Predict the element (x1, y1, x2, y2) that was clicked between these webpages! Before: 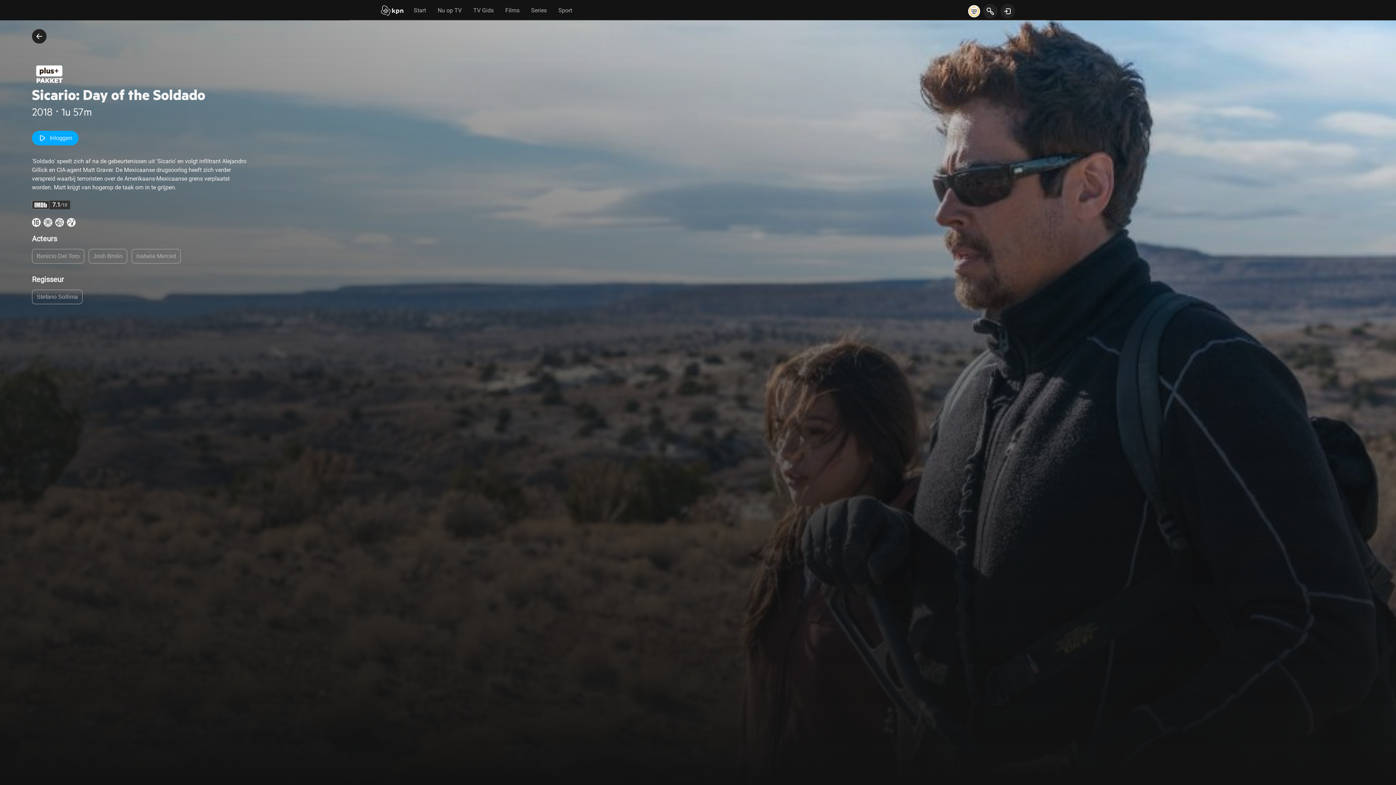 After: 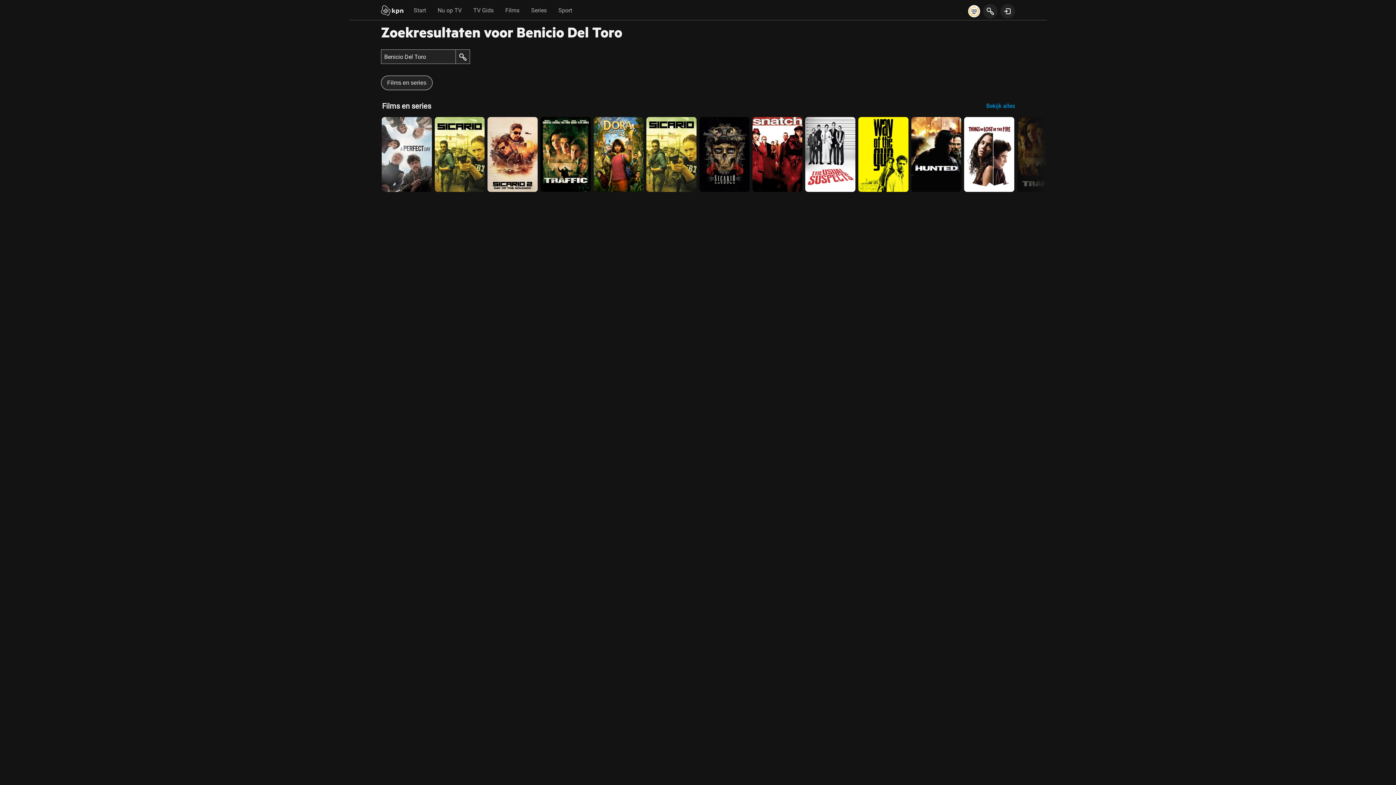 Action: bbox: (32, 249, 84, 263) label: Benicio Del Toro